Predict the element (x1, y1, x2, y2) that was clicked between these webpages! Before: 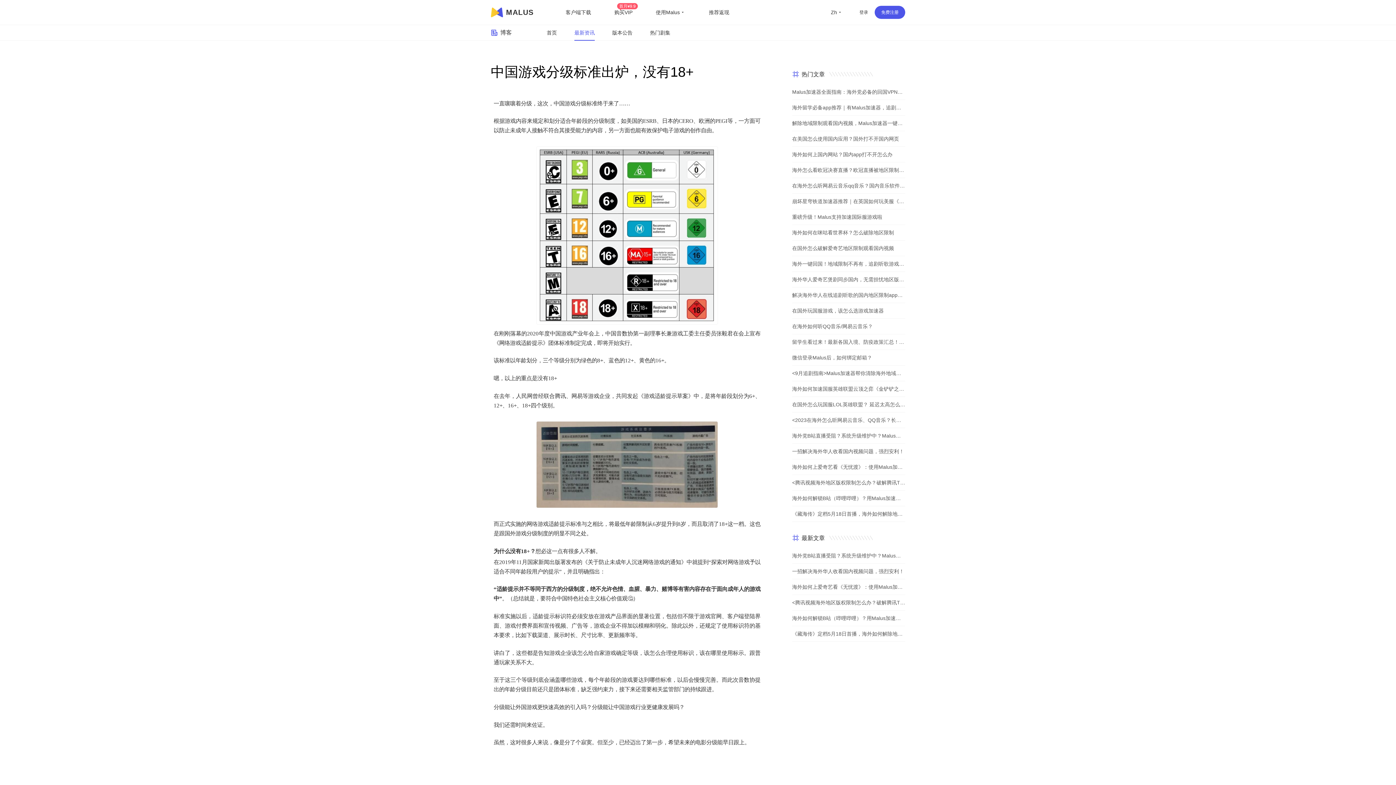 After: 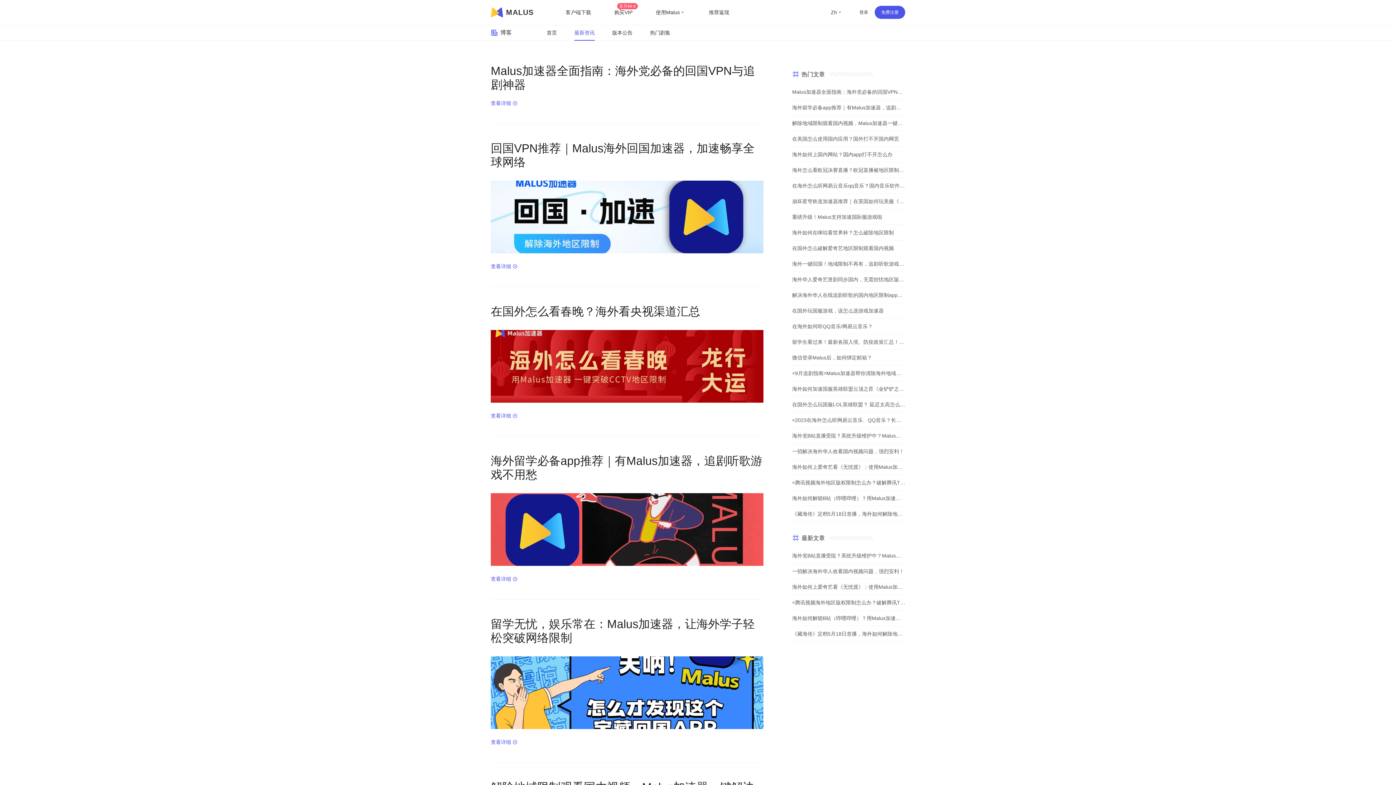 Action: bbox: (574, 24, 594, 40) label: 最新资讯